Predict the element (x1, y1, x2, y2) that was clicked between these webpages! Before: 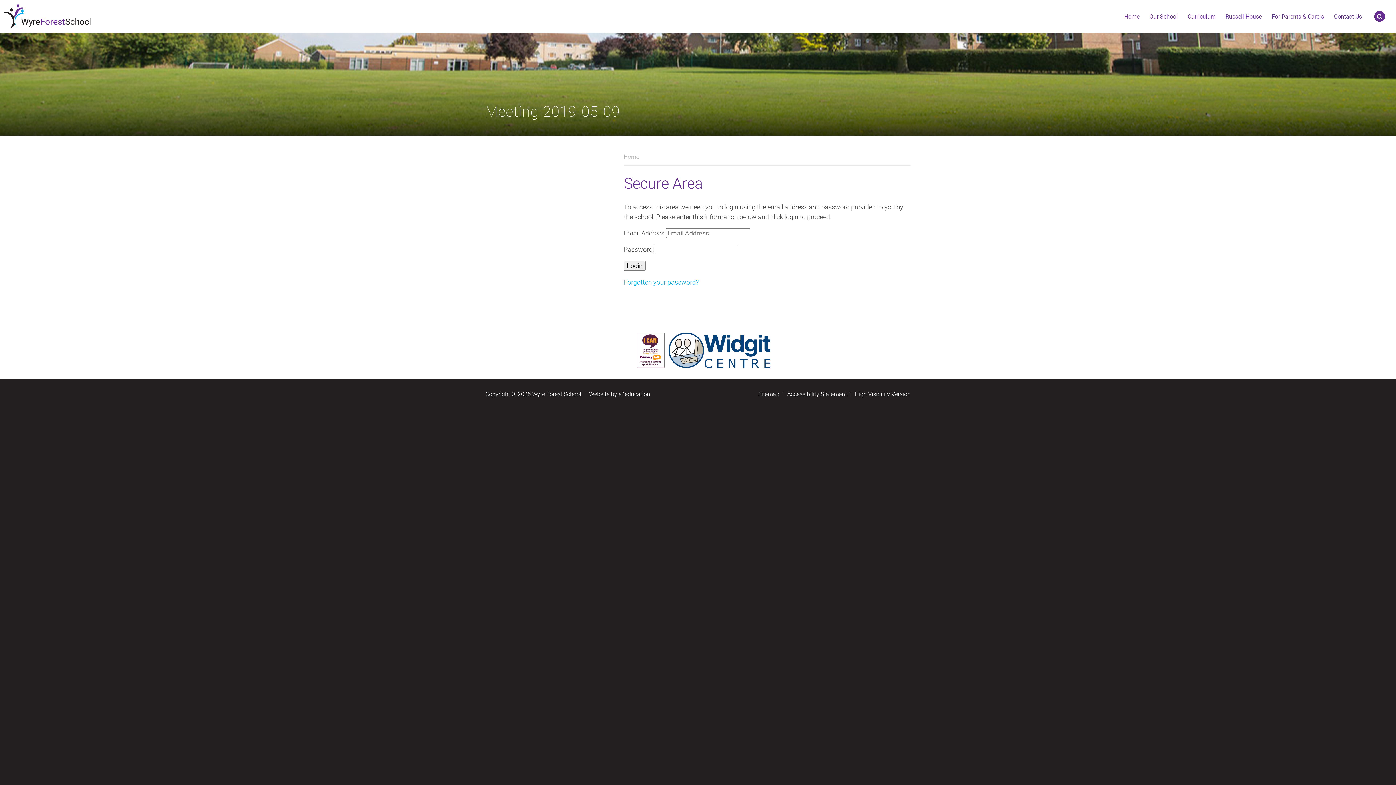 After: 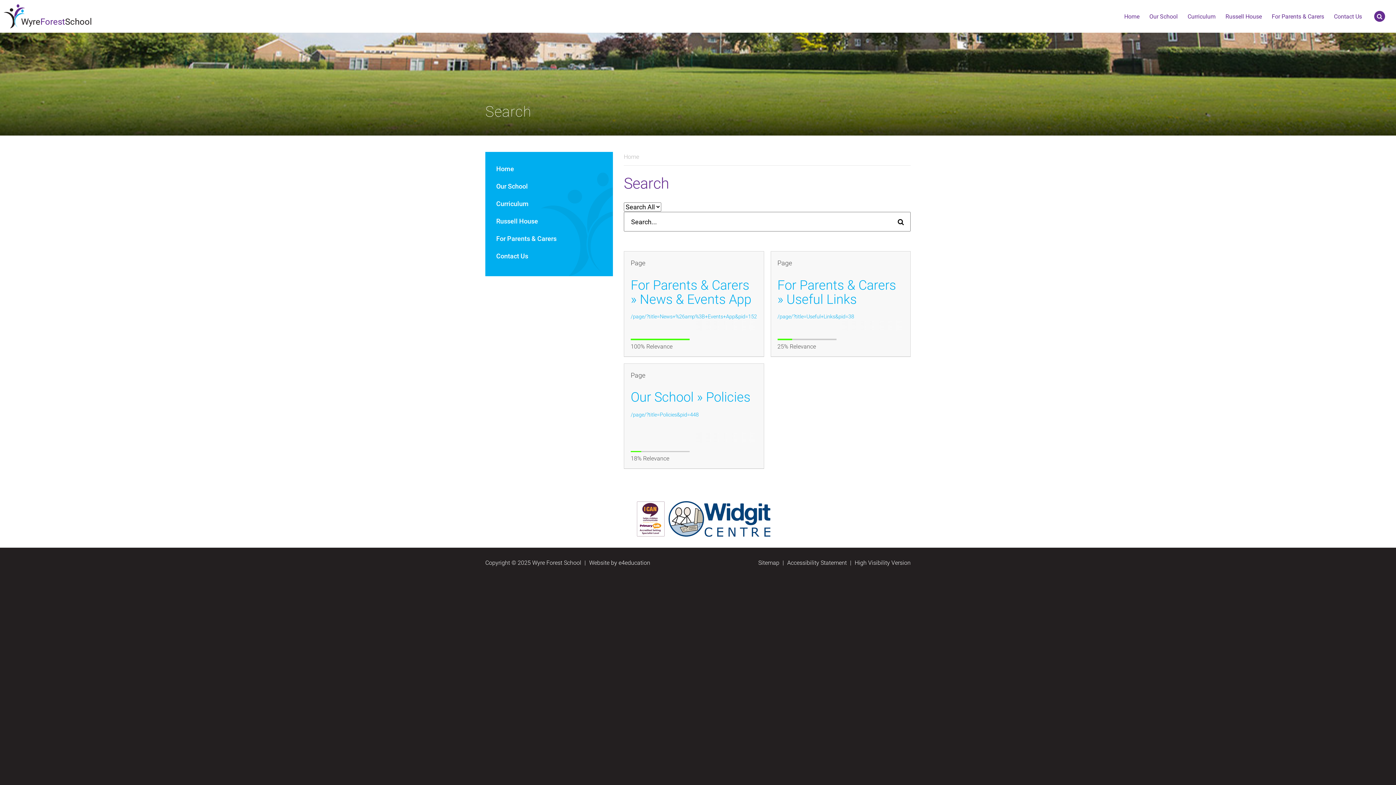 Action: bbox: (1374, 10, 1385, 21)